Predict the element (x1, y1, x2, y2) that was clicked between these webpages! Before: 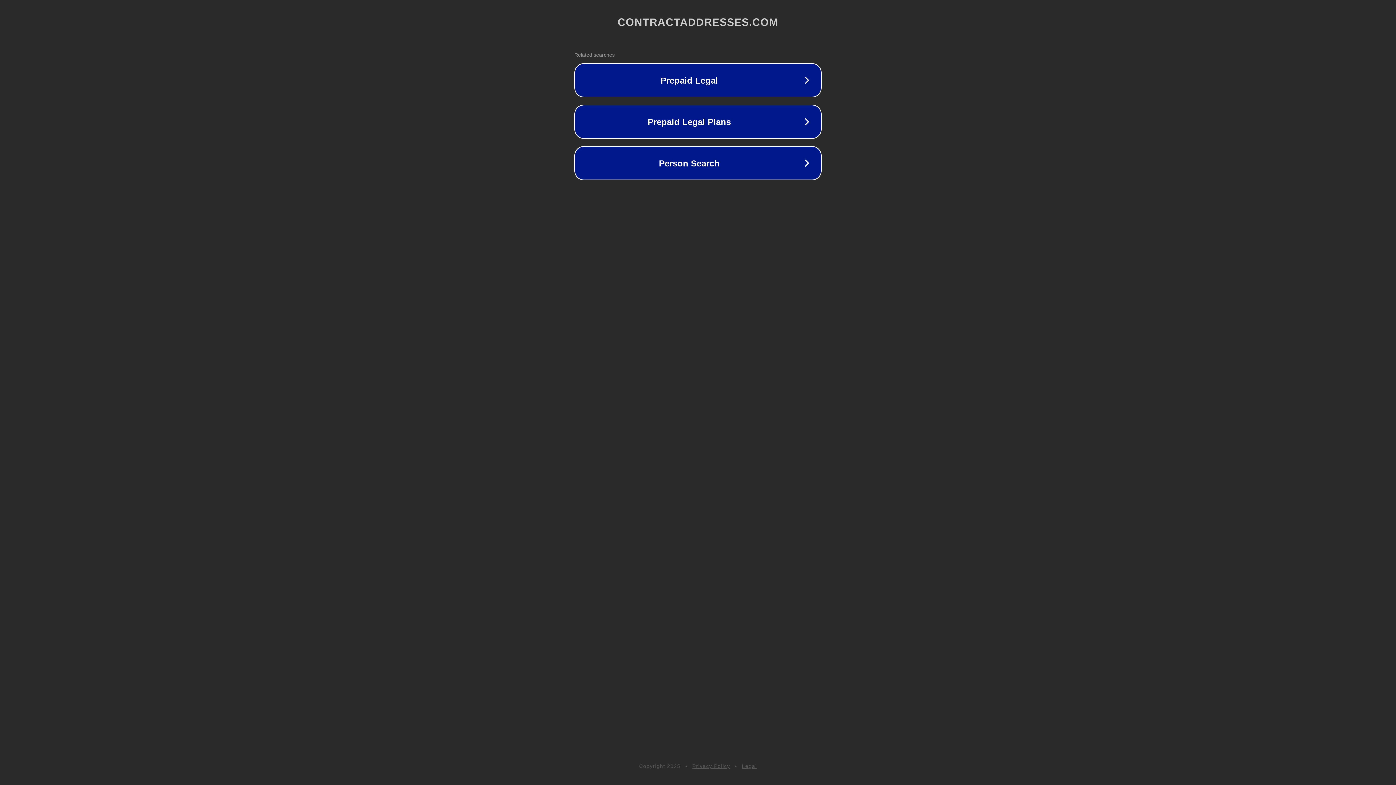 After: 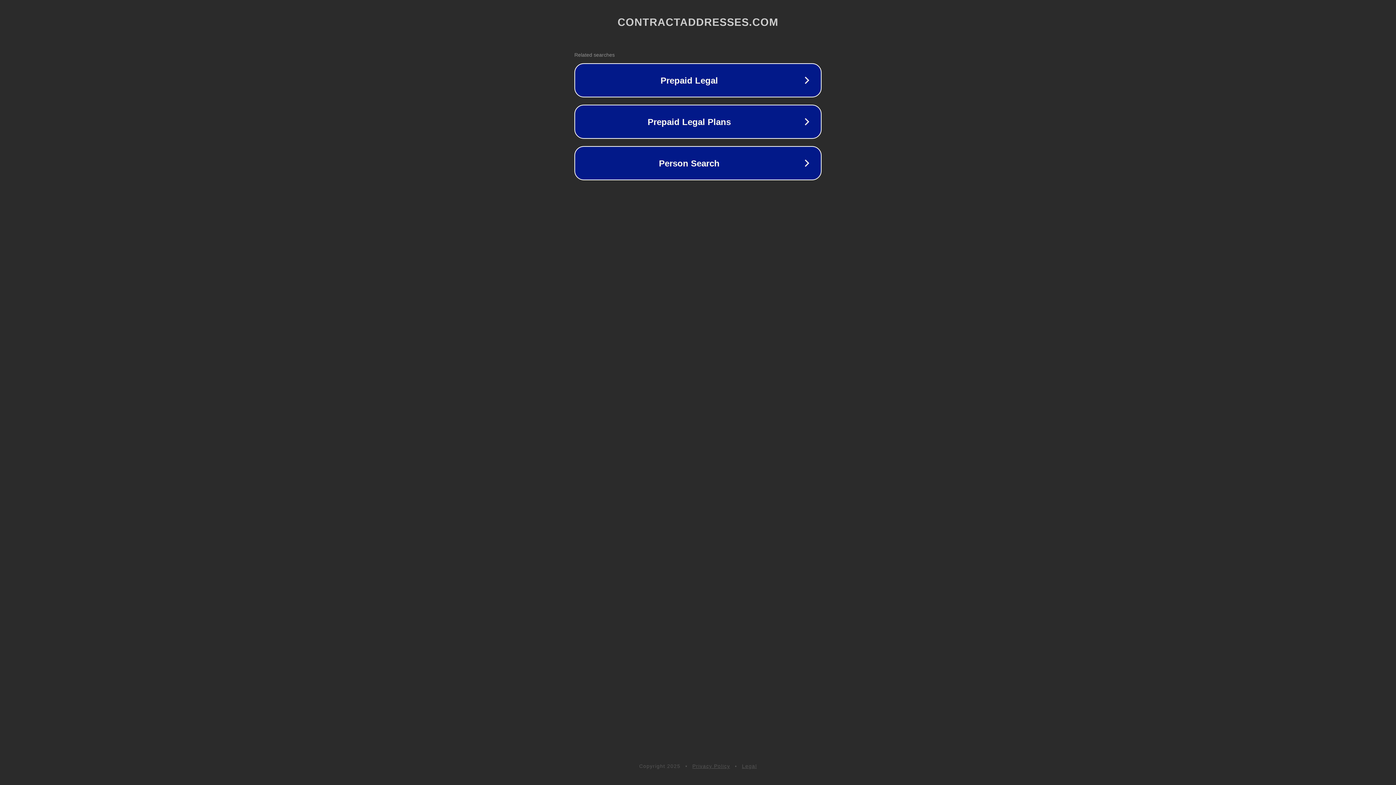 Action: bbox: (742, 763, 757, 769) label: Legal